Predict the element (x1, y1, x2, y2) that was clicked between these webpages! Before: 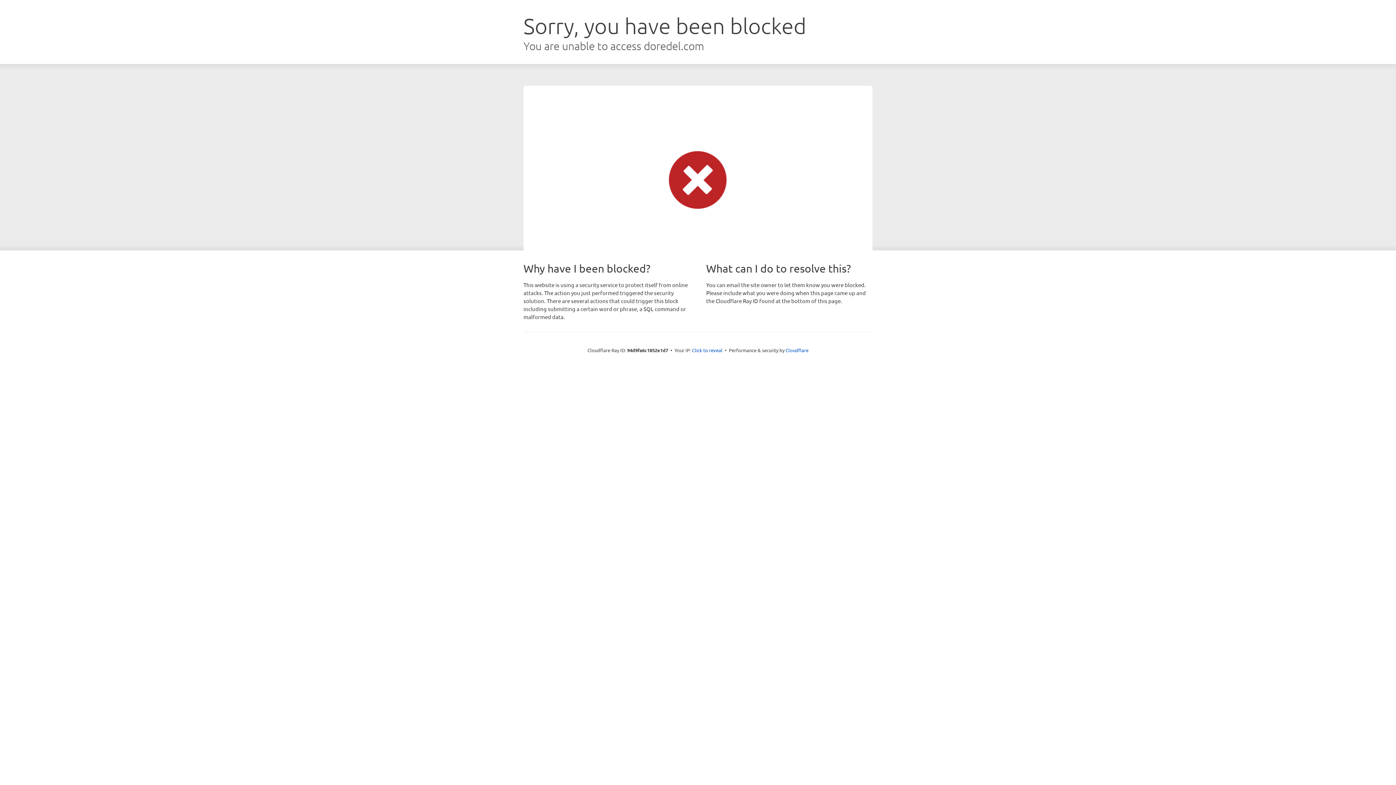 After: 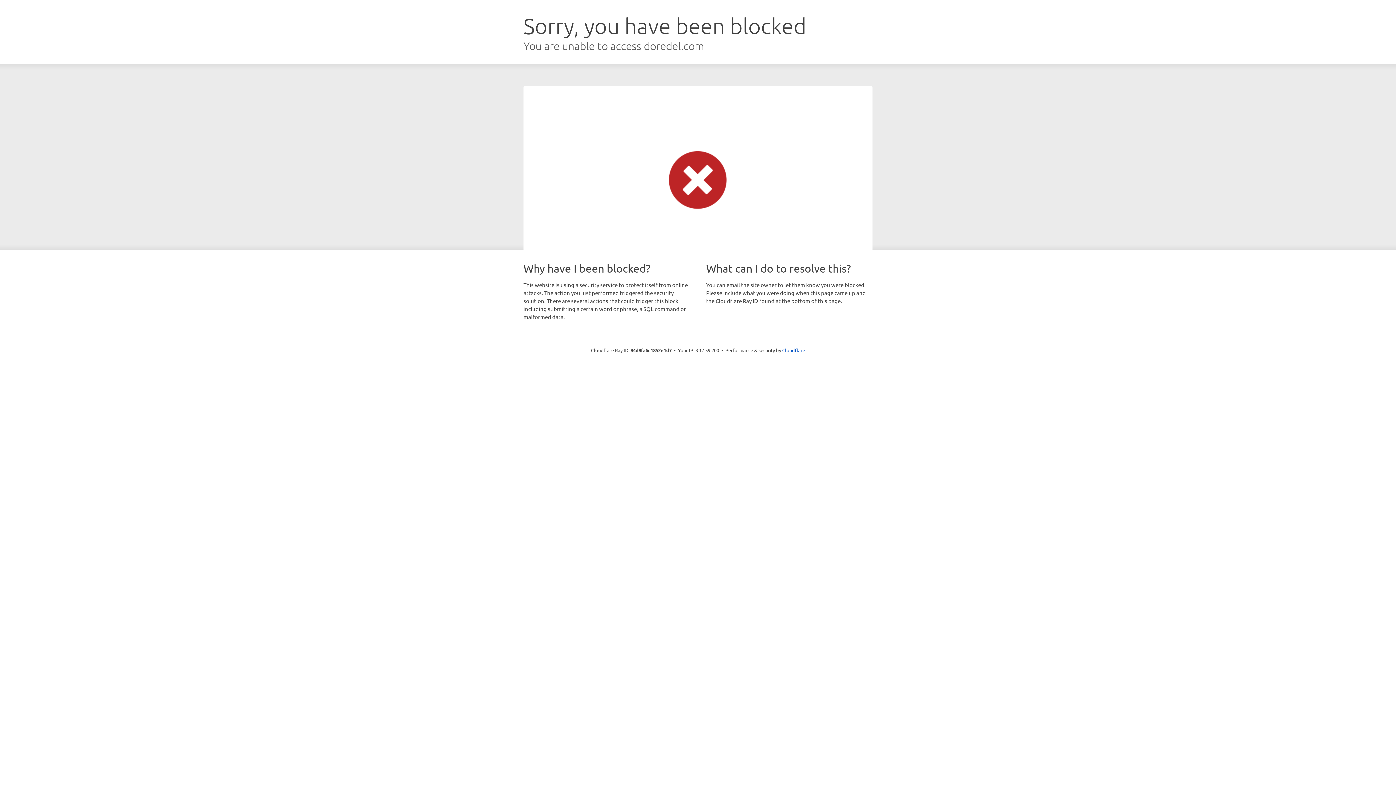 Action: label: Click to reveal bbox: (692, 346, 722, 353)